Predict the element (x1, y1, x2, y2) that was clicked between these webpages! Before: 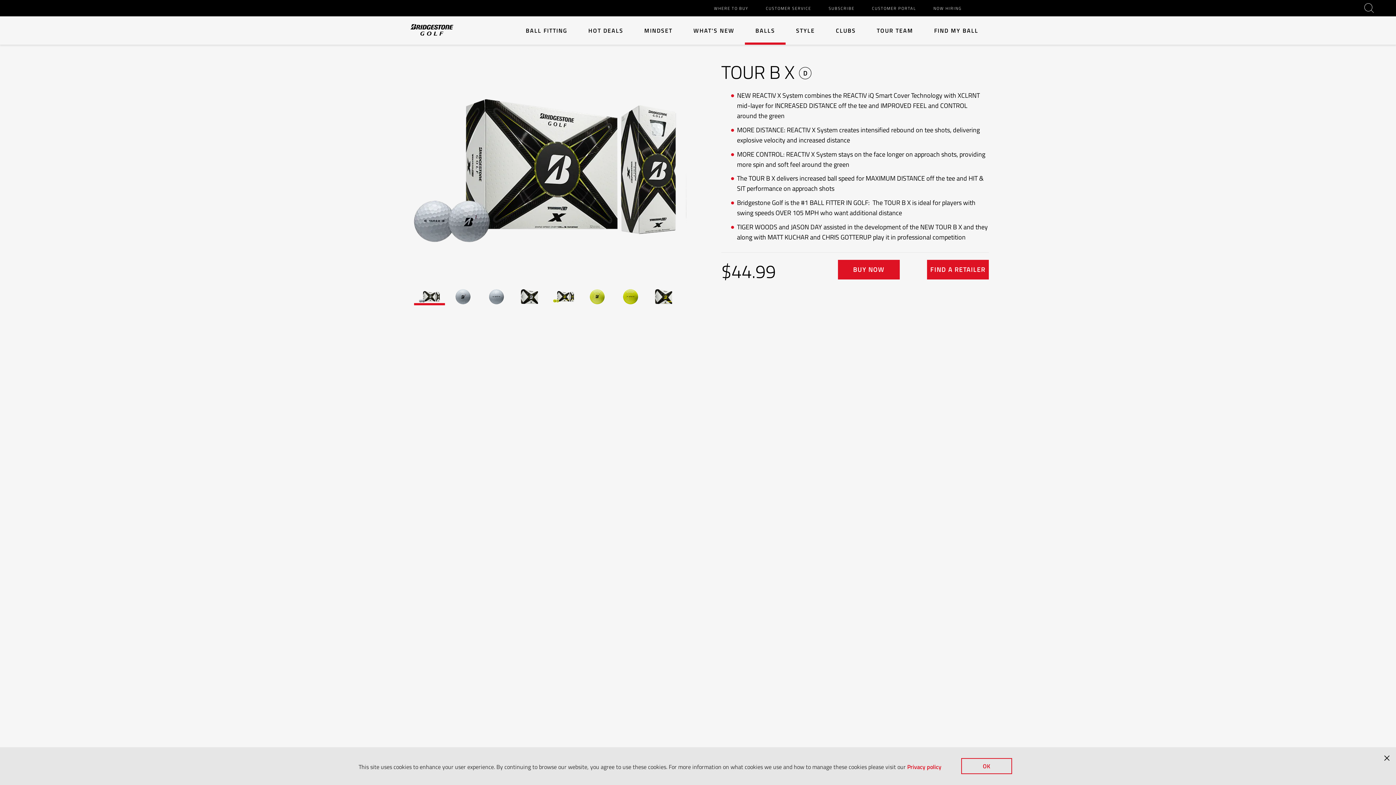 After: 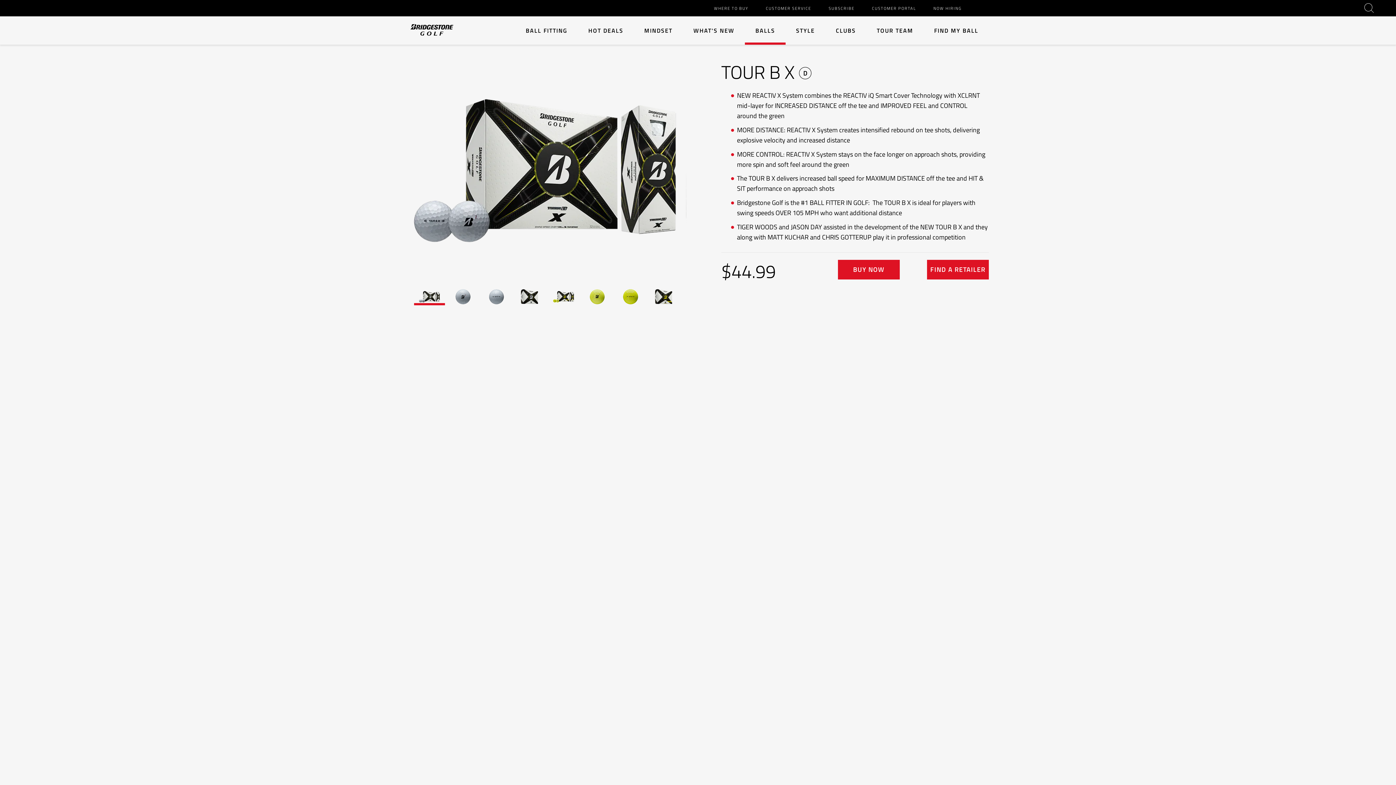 Action: bbox: (1383, 754, 1390, 762)